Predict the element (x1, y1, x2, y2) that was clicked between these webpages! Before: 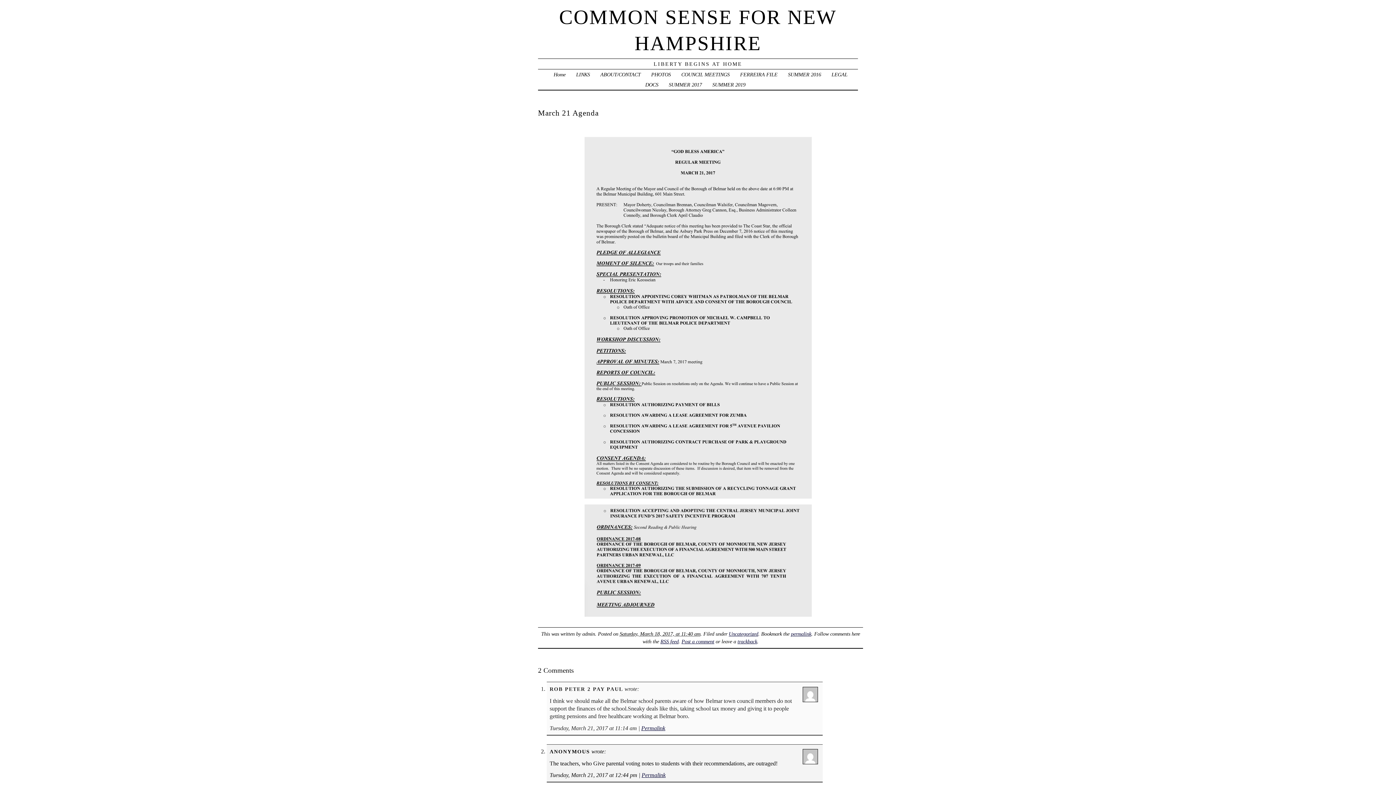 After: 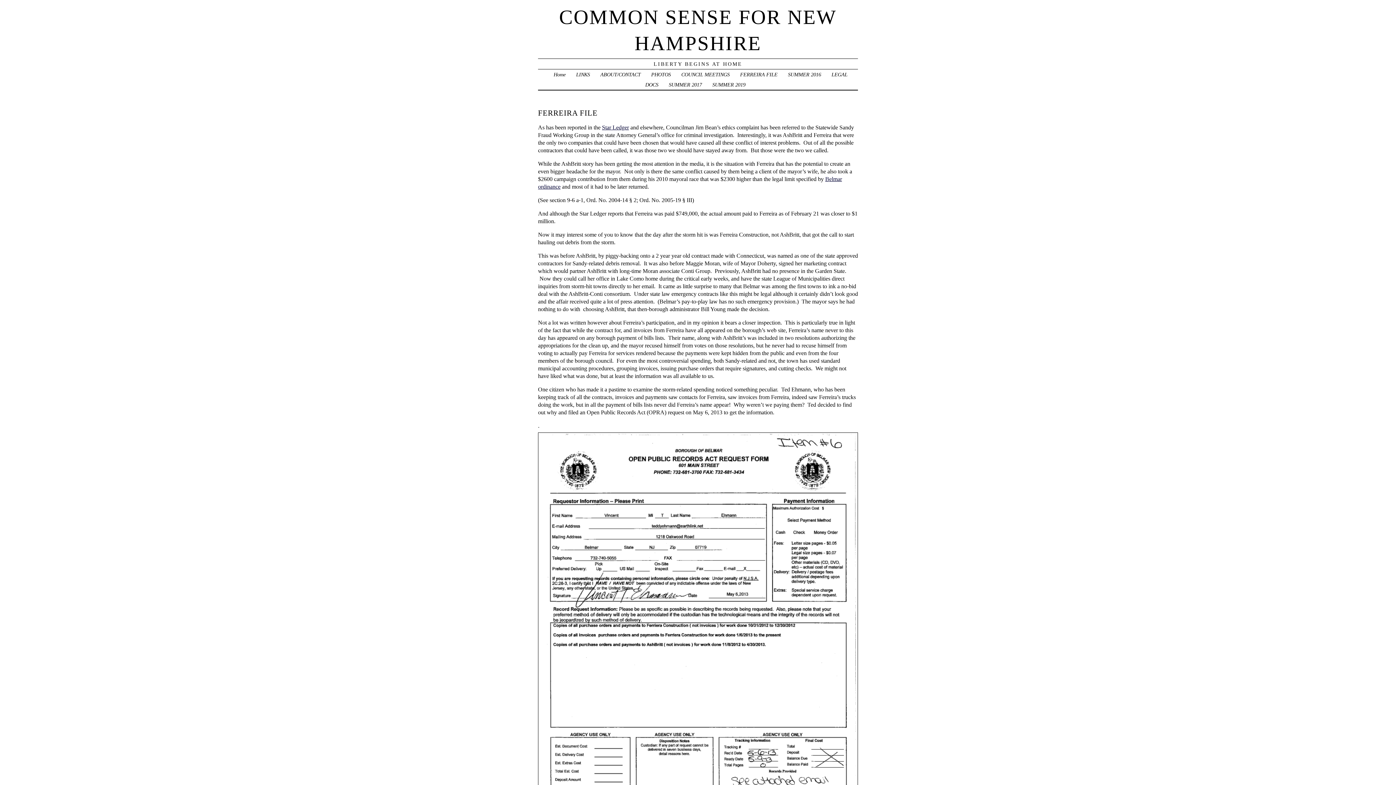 Action: bbox: (740, 71, 777, 77) label: FERREIRA FILE